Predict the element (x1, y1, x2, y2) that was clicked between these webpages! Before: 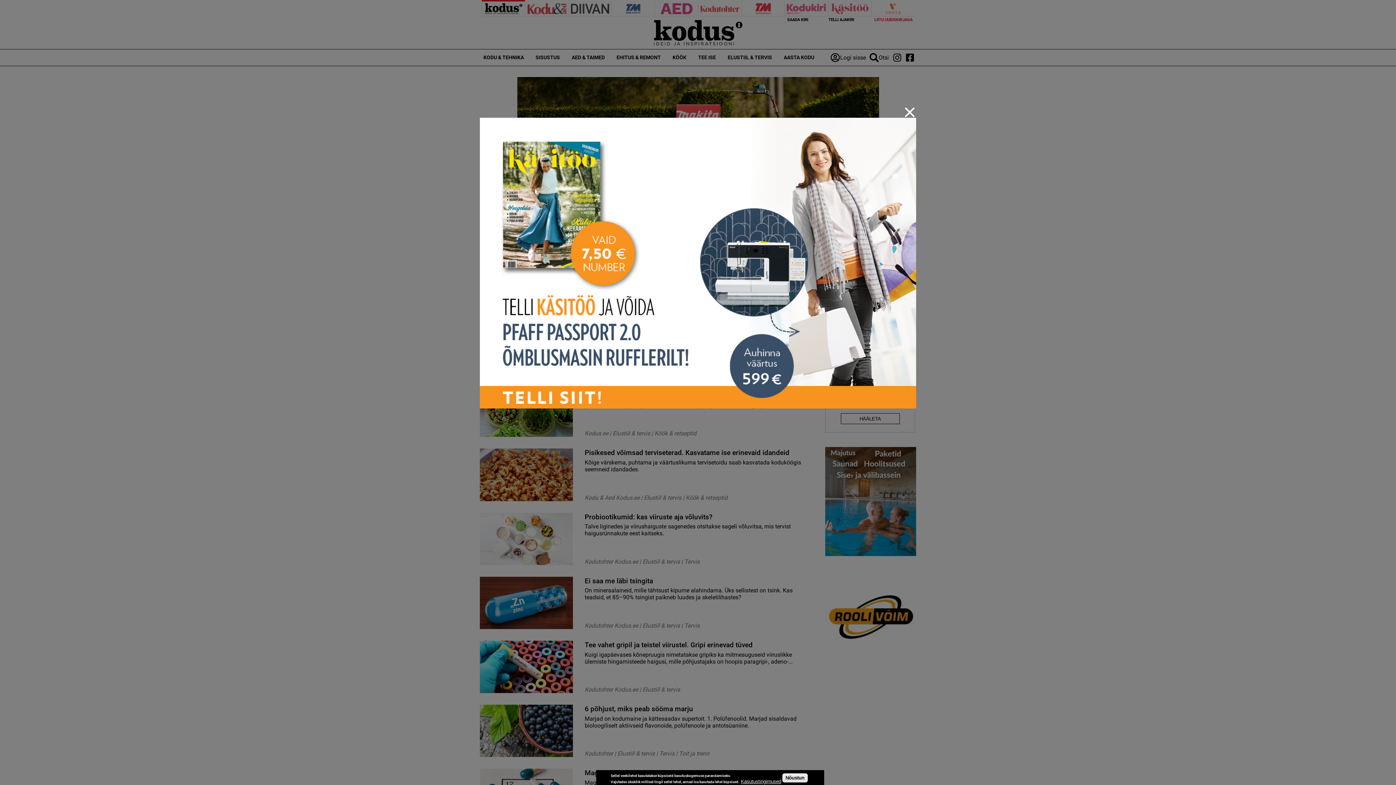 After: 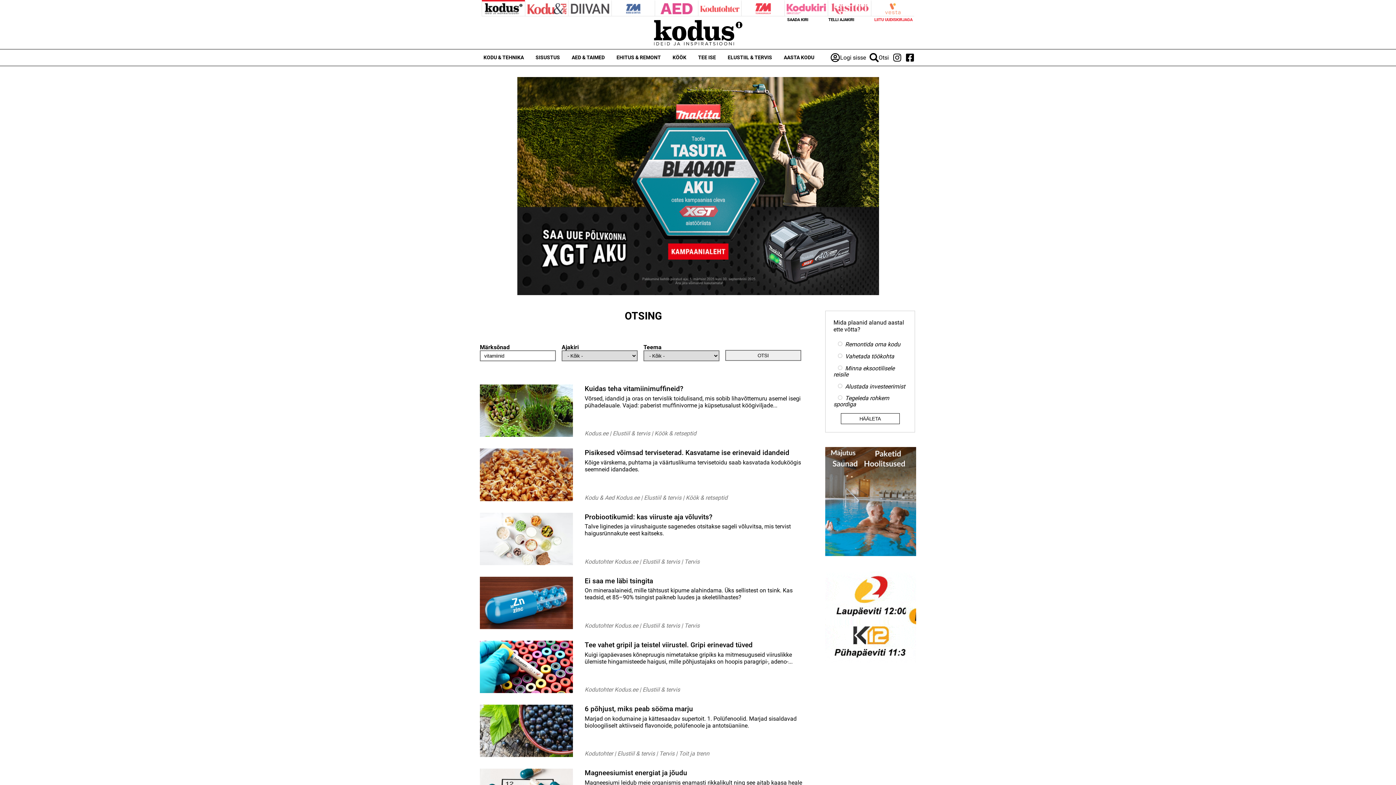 Action: bbox: (480, 117, 916, 408)